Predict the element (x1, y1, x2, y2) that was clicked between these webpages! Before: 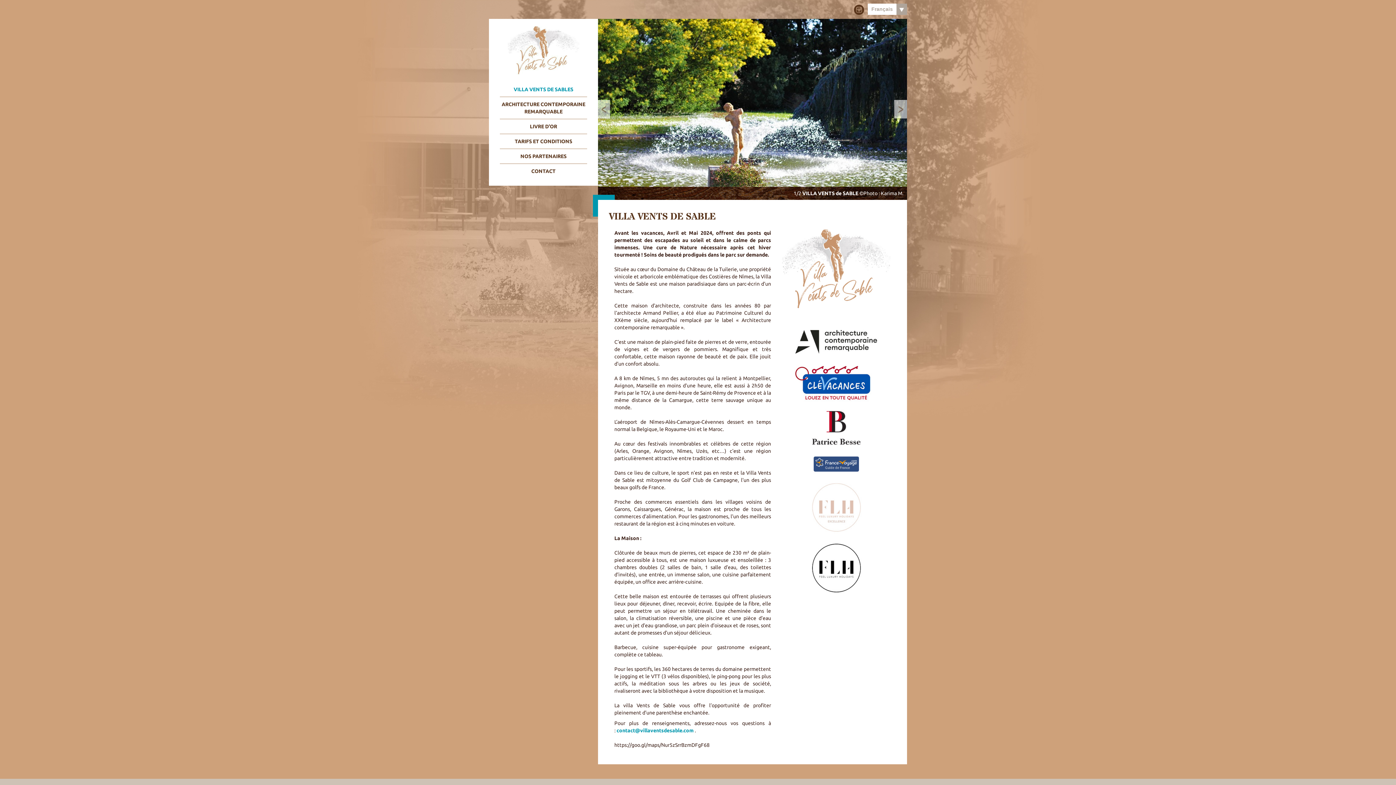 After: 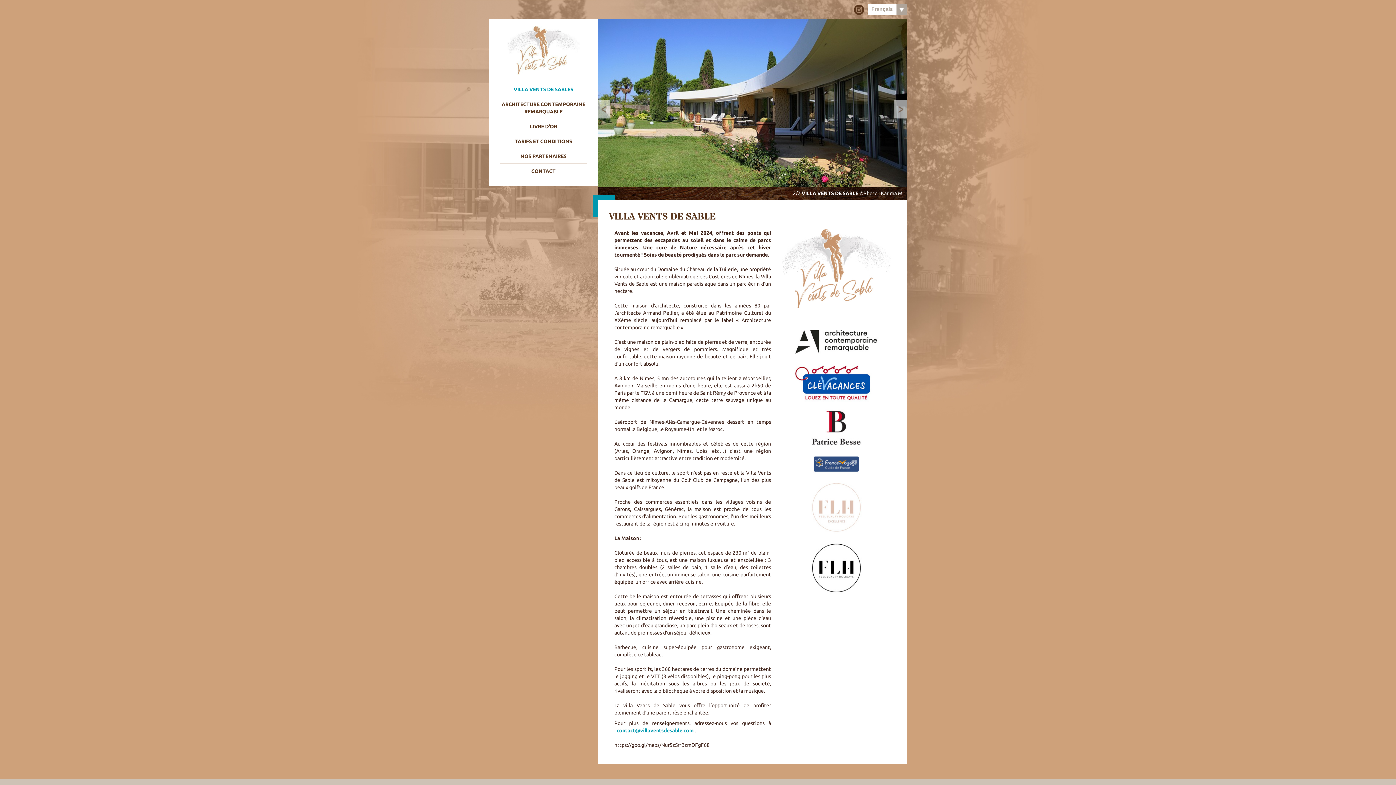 Action: bbox: (782, 359, 890, 404)